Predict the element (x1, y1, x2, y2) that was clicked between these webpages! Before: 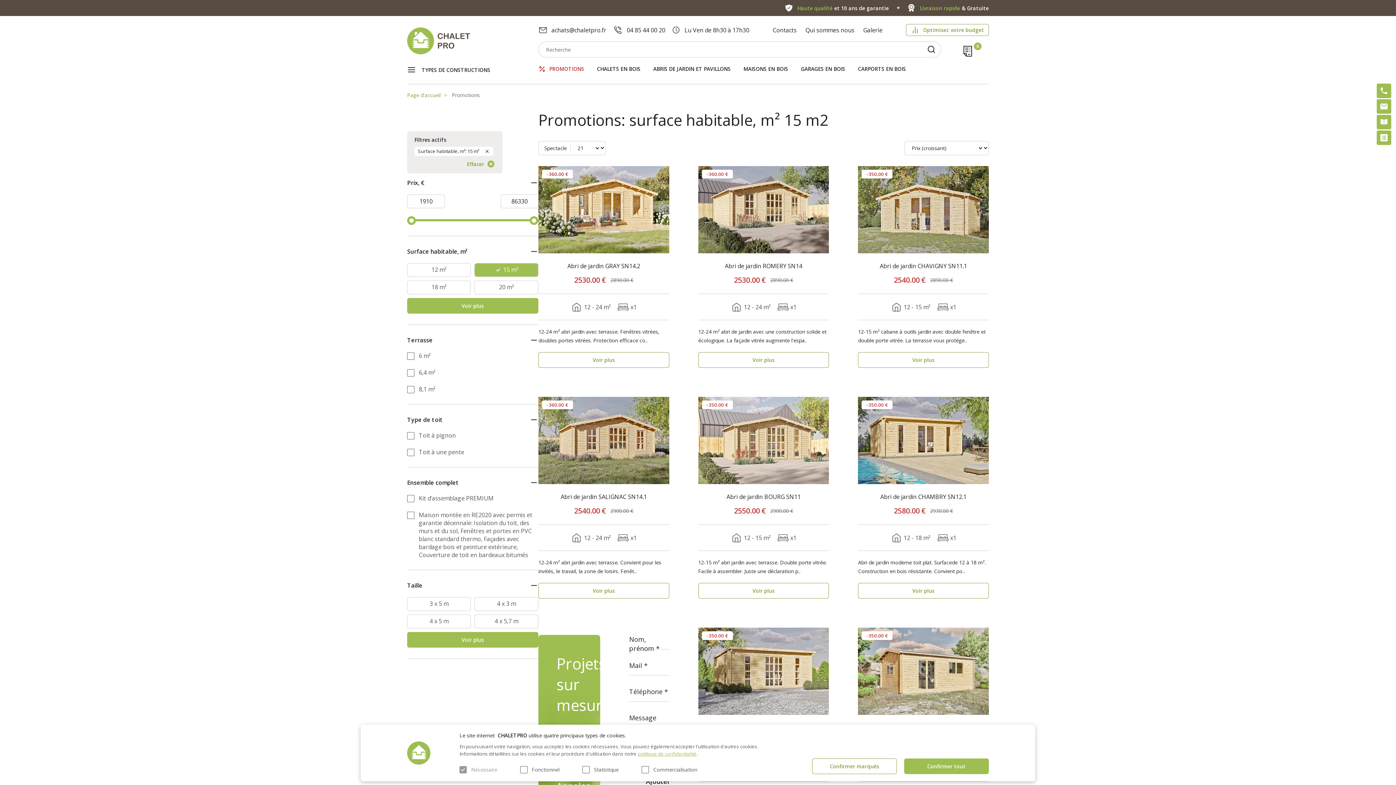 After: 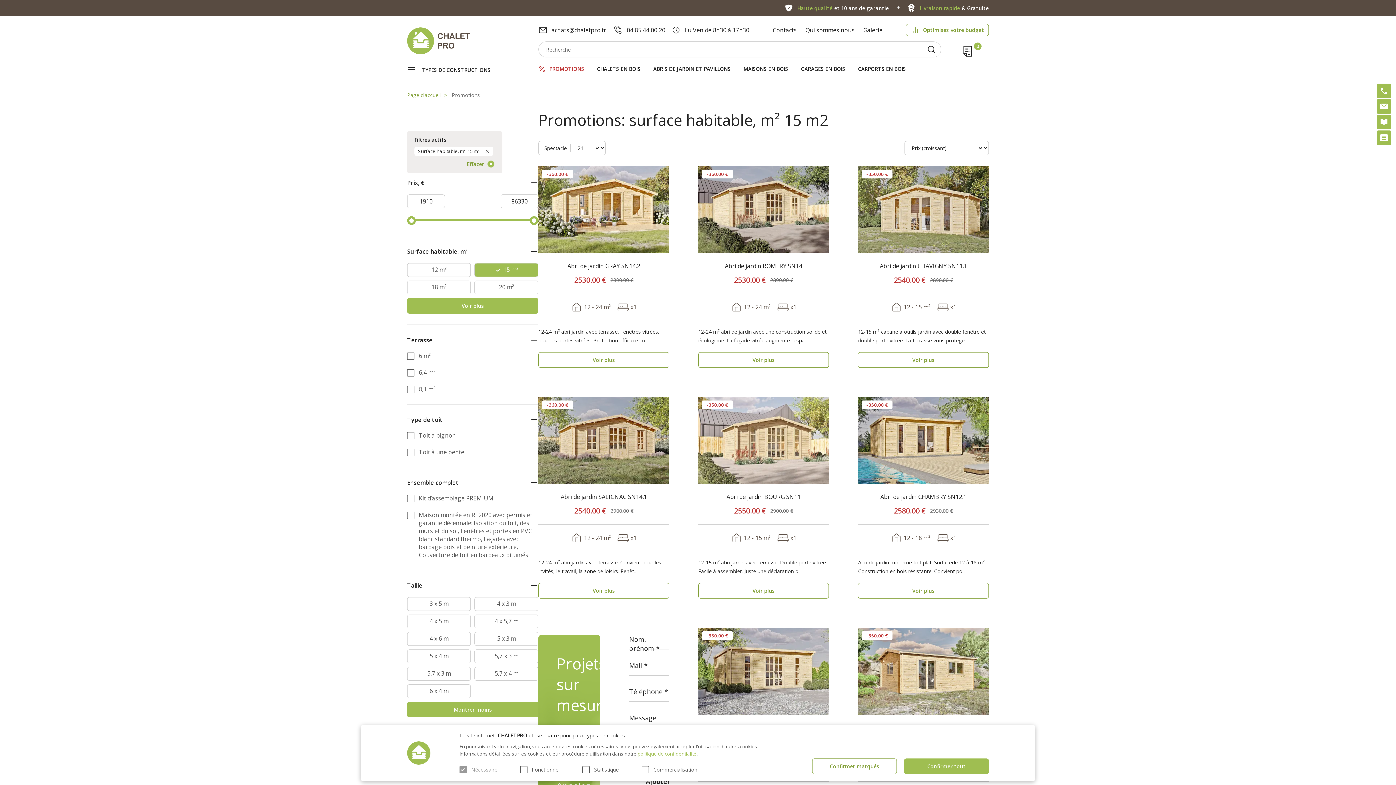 Action: label: Voir plus bbox: (407, 632, 538, 648)